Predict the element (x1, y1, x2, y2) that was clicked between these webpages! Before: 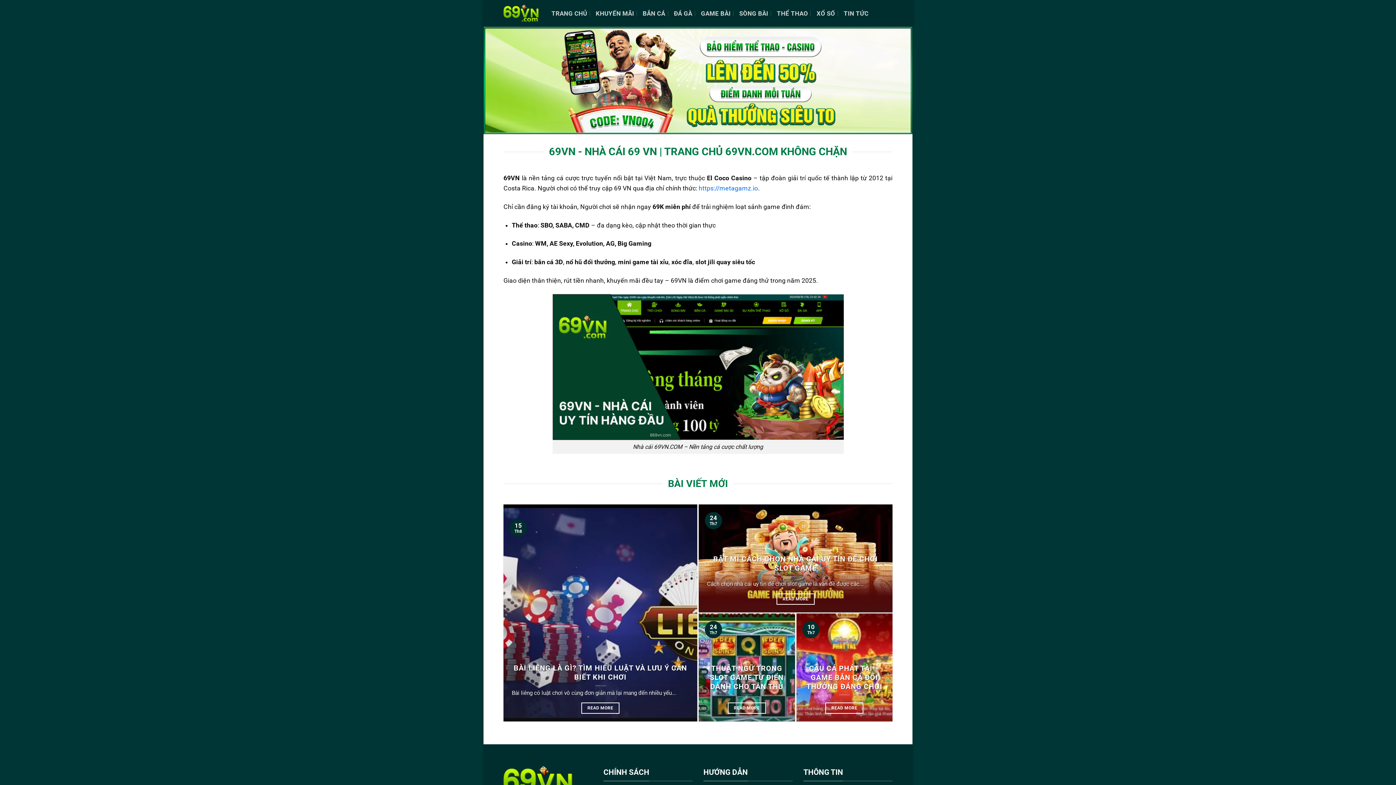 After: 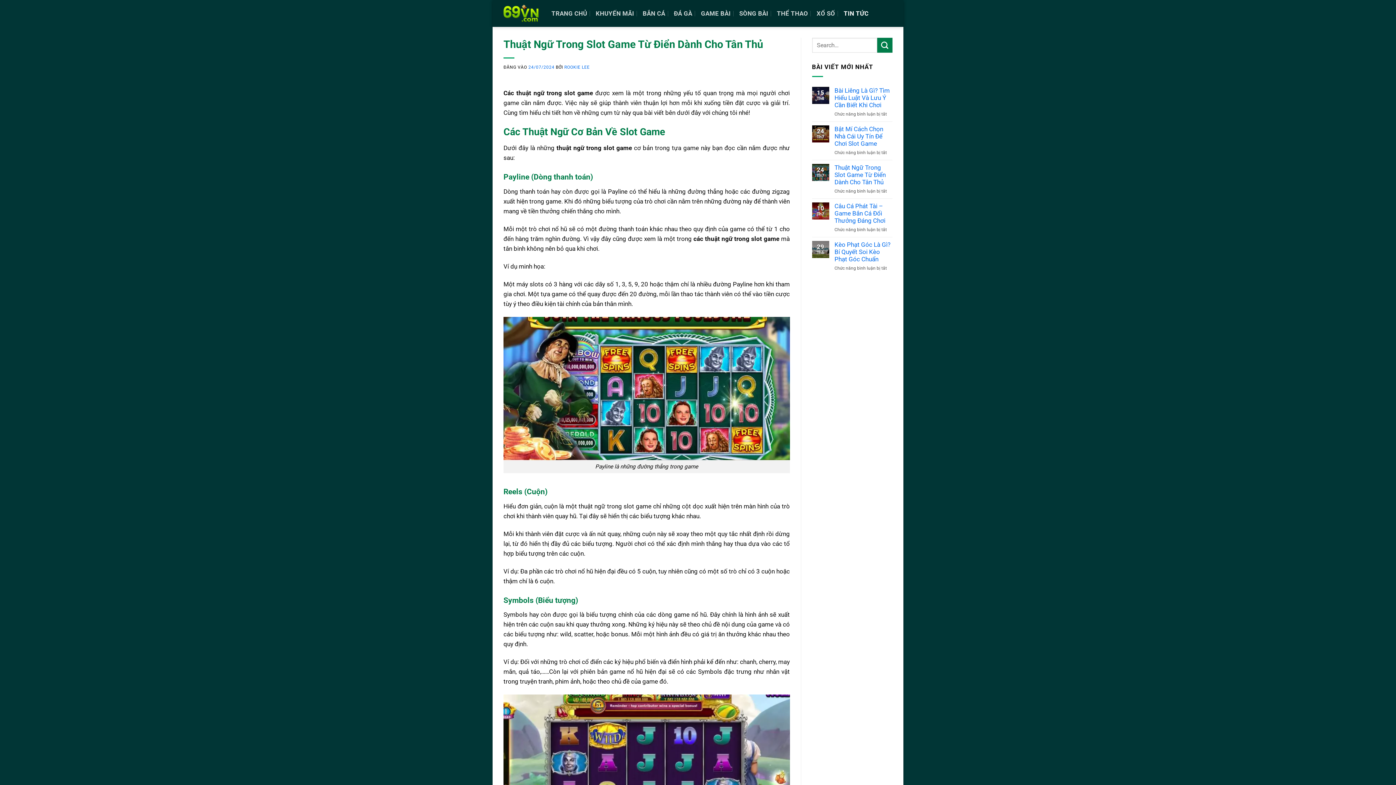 Action: label: READ MORE bbox: (727, 702, 766, 714)